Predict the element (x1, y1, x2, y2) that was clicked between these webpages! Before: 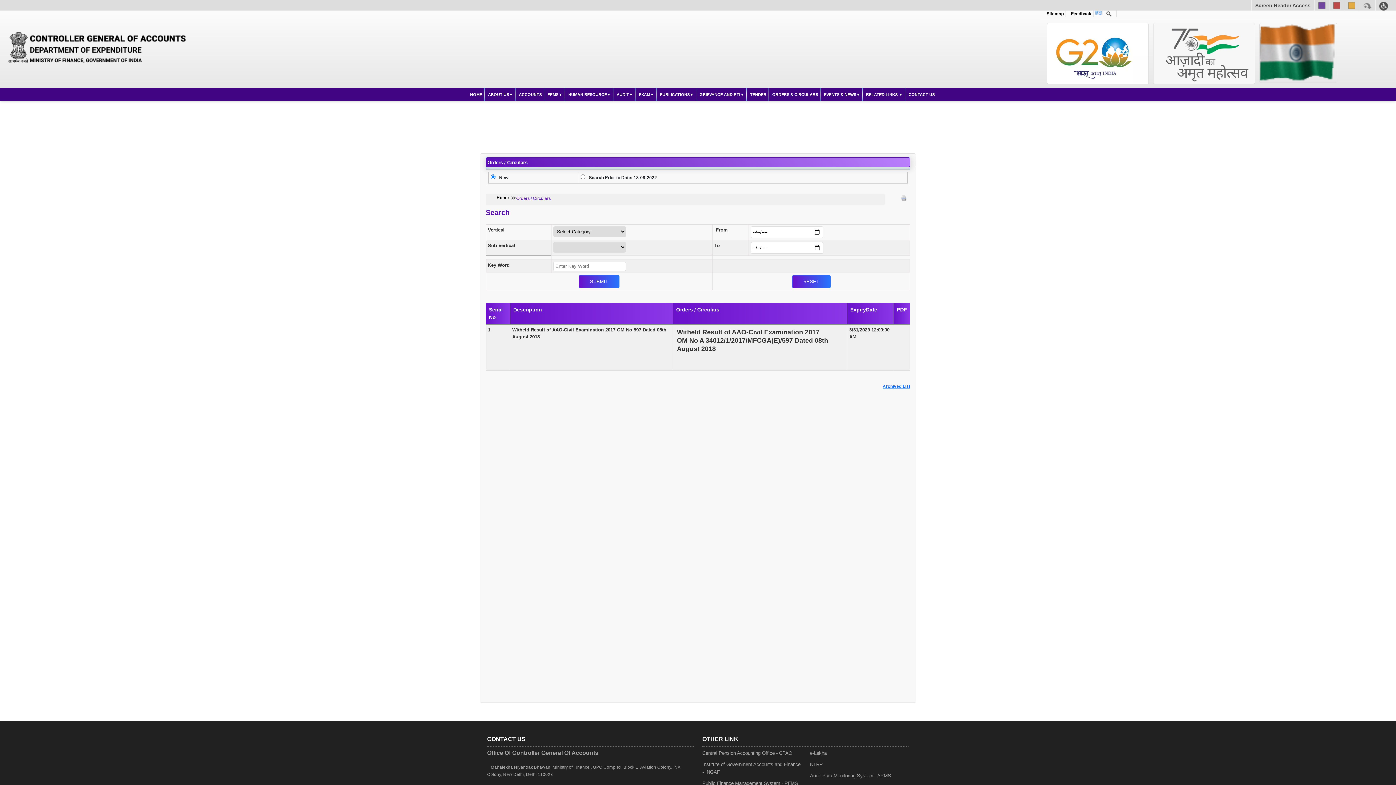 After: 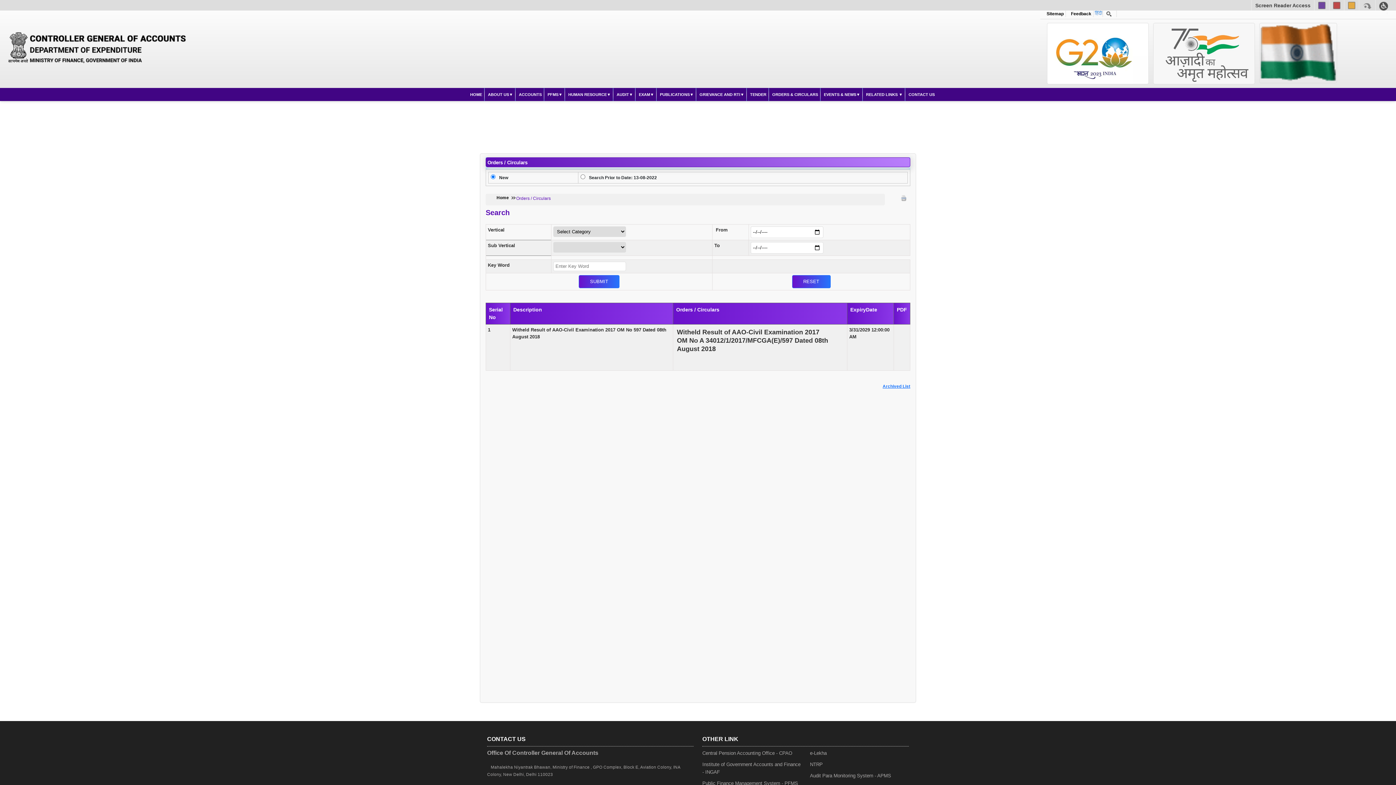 Action: bbox: (4, 22, 186, 76)